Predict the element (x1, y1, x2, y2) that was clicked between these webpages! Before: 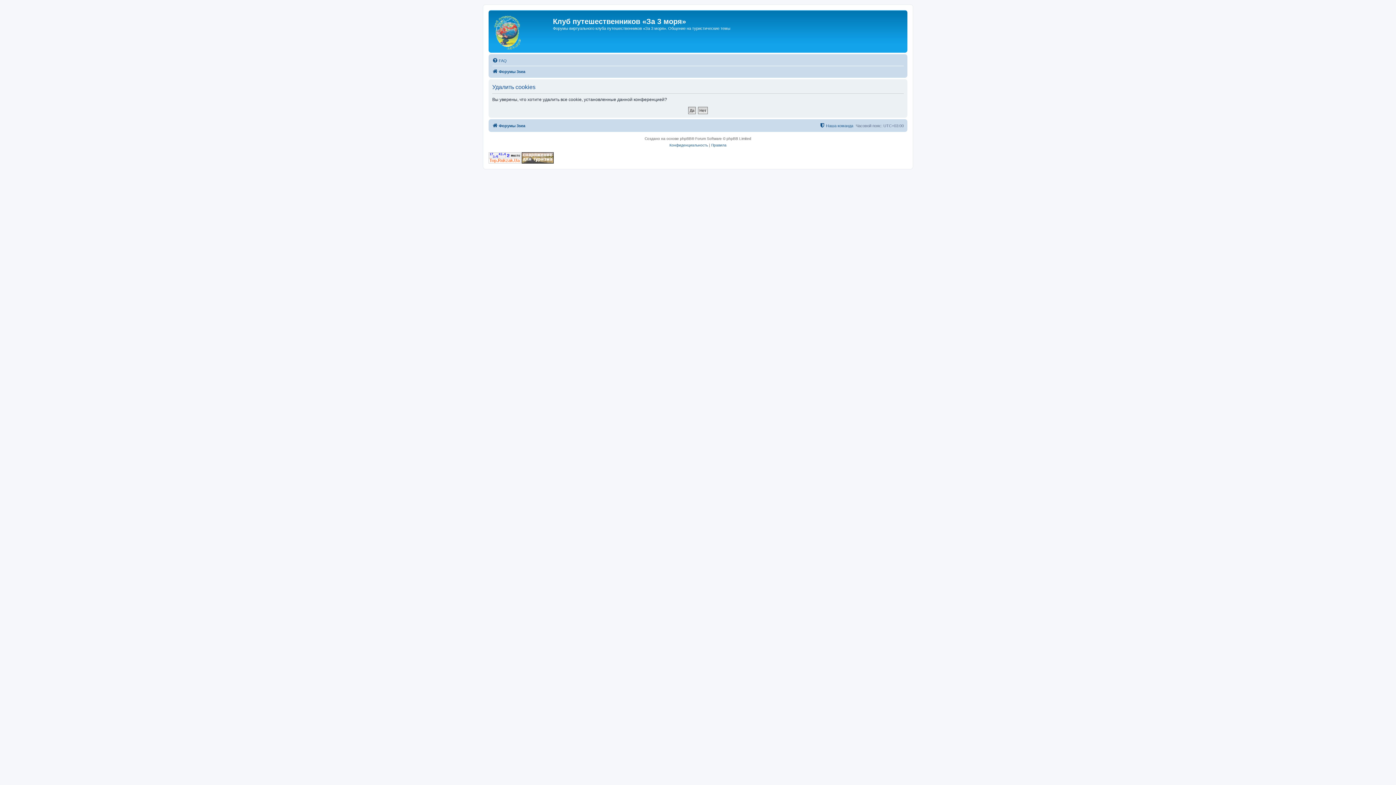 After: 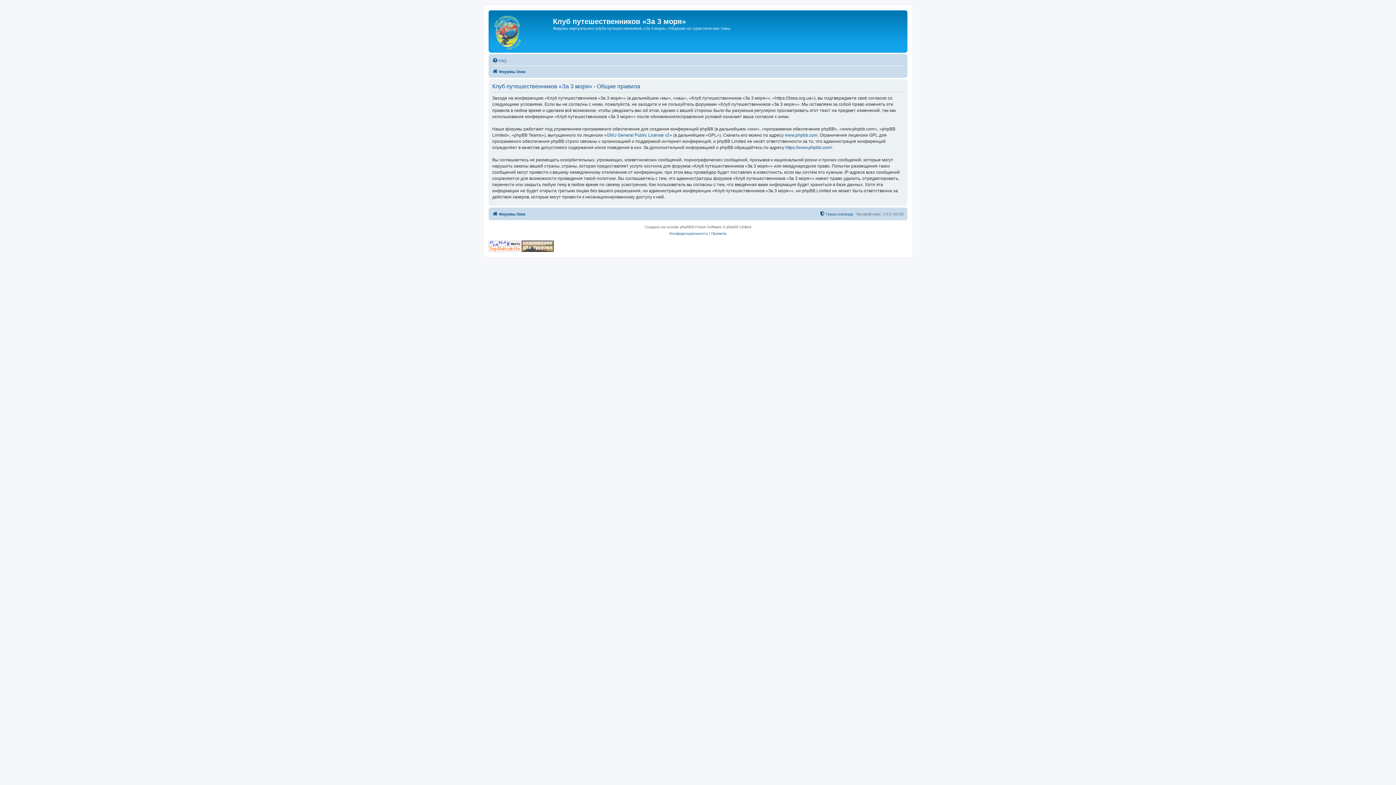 Action: label: Правила bbox: (711, 142, 726, 148)